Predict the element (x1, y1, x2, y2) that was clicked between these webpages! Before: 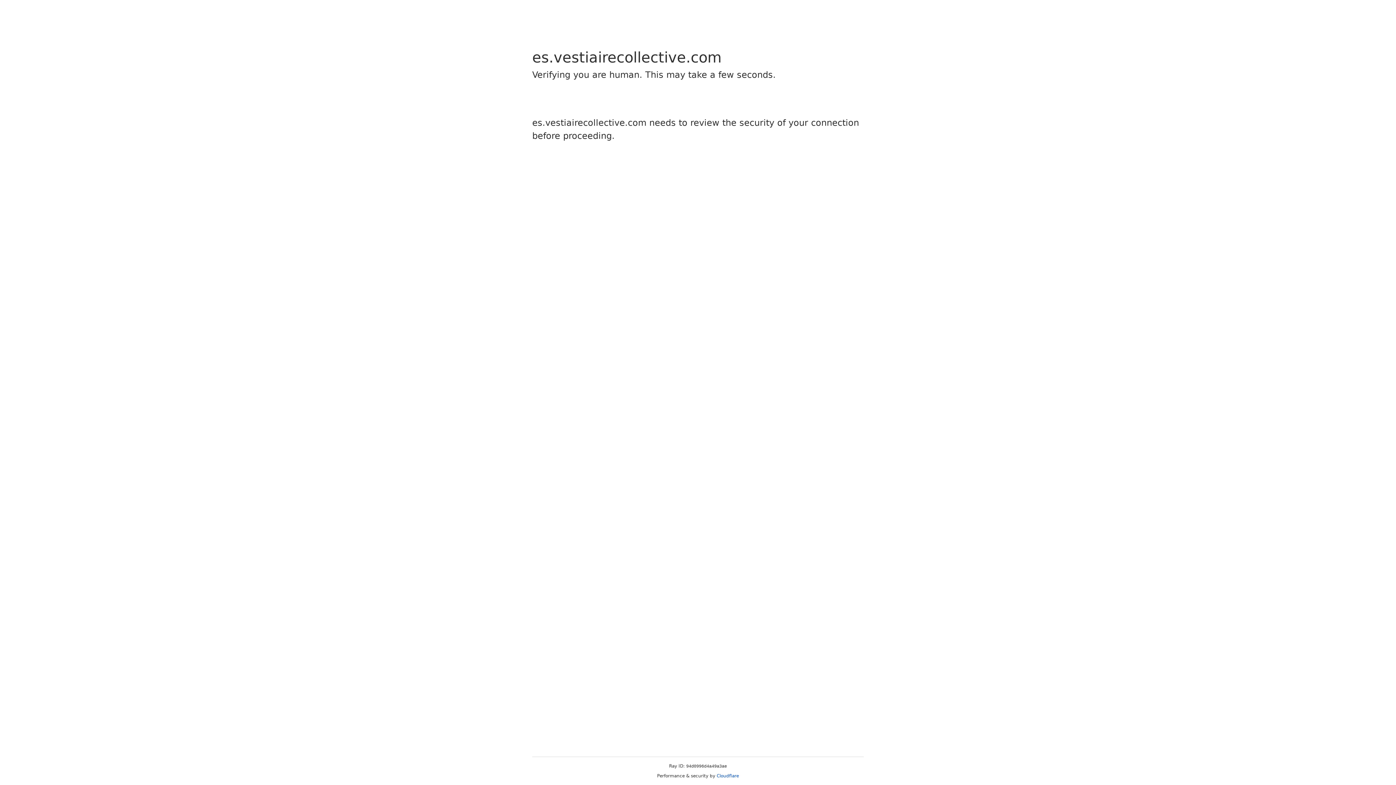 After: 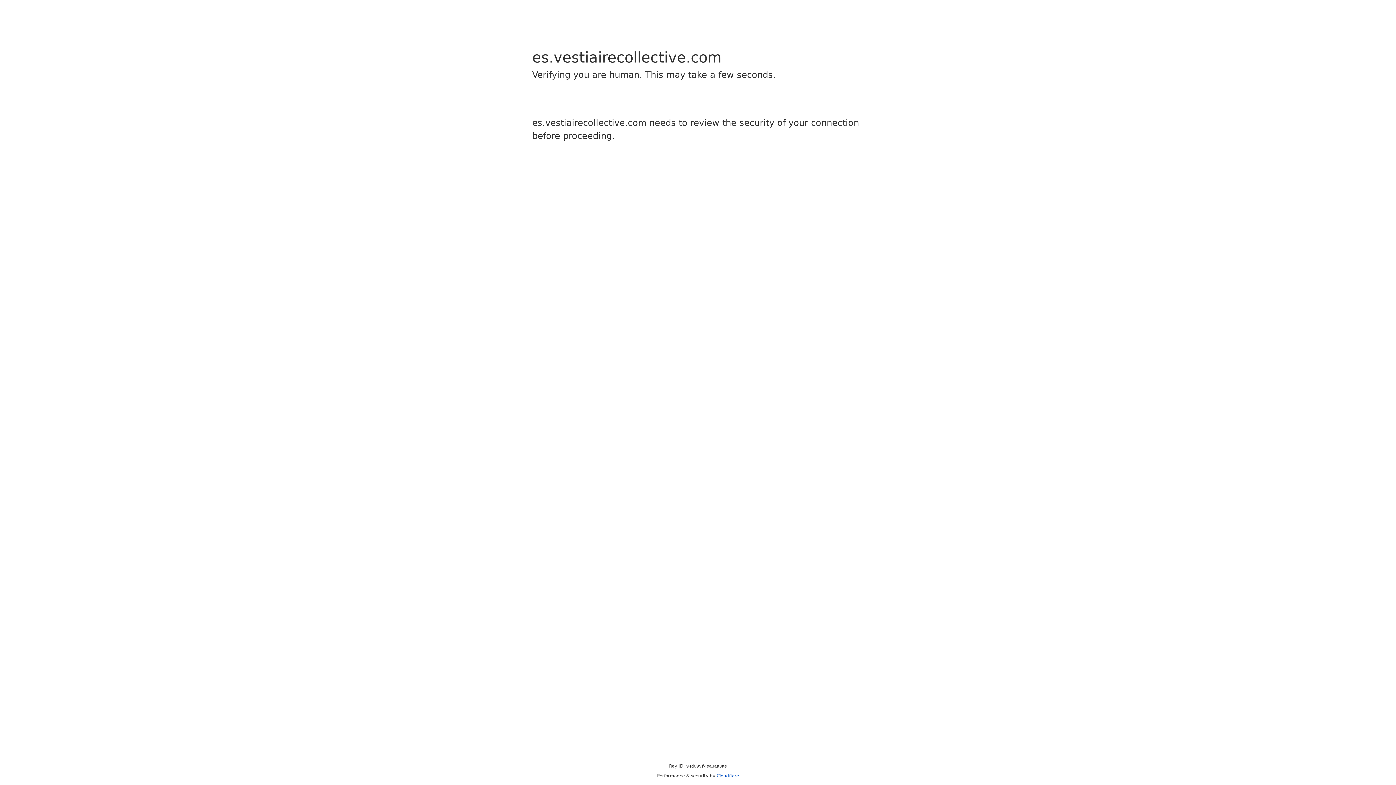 Action: label: Cloudflare bbox: (716, 773, 739, 778)